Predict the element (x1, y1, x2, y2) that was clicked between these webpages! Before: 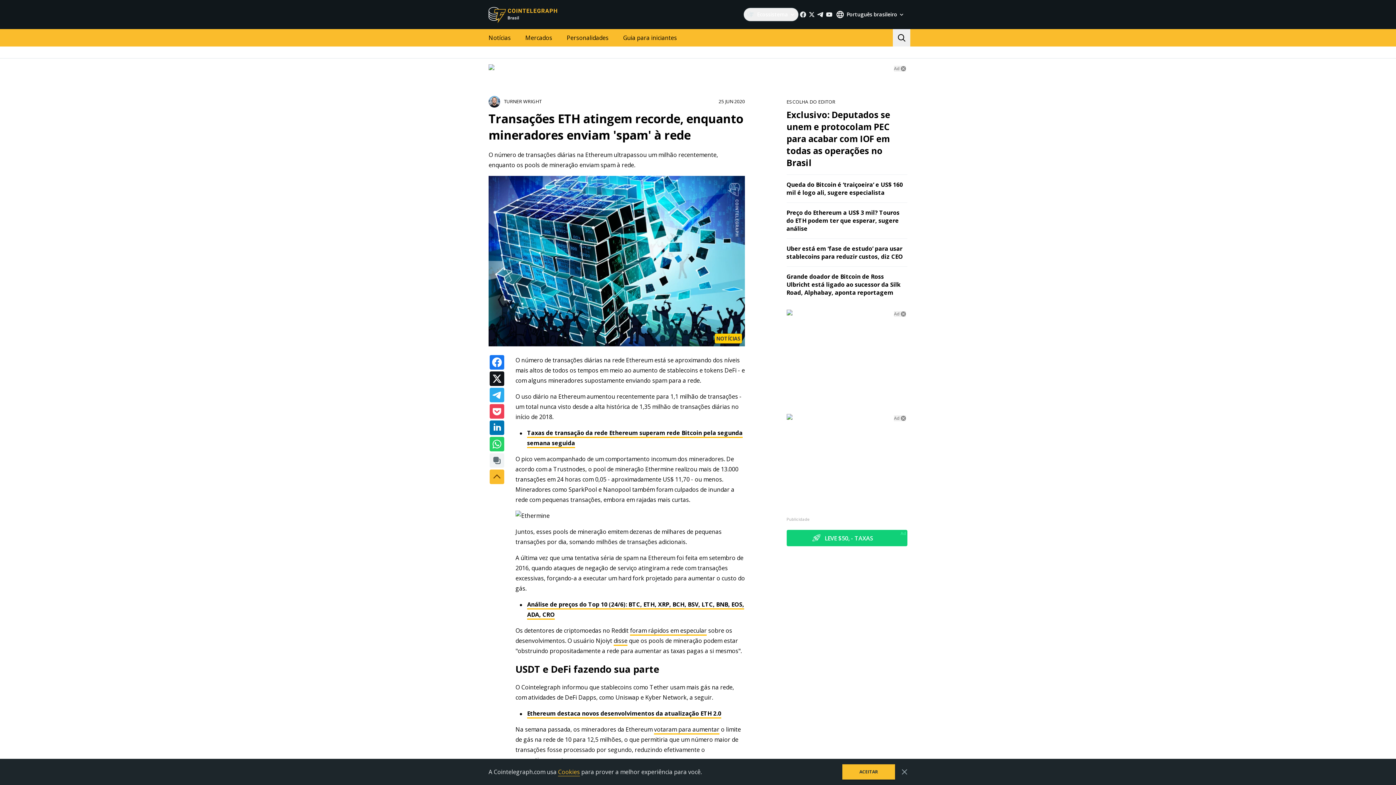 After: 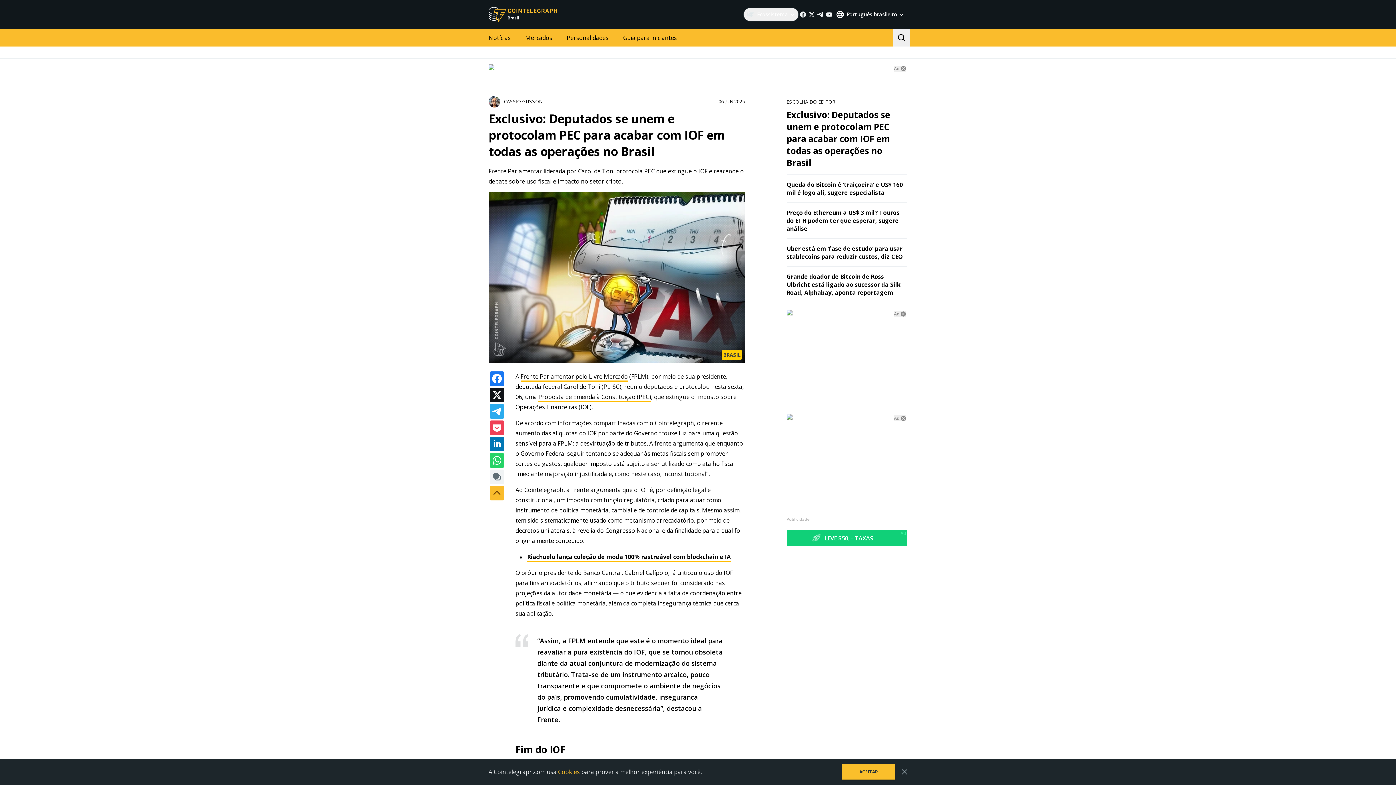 Action: label: Exclusivo: Deputados se unem e protocolam PEC para acabar com IOF em todas as operações no Brasil bbox: (786, 108, 890, 168)